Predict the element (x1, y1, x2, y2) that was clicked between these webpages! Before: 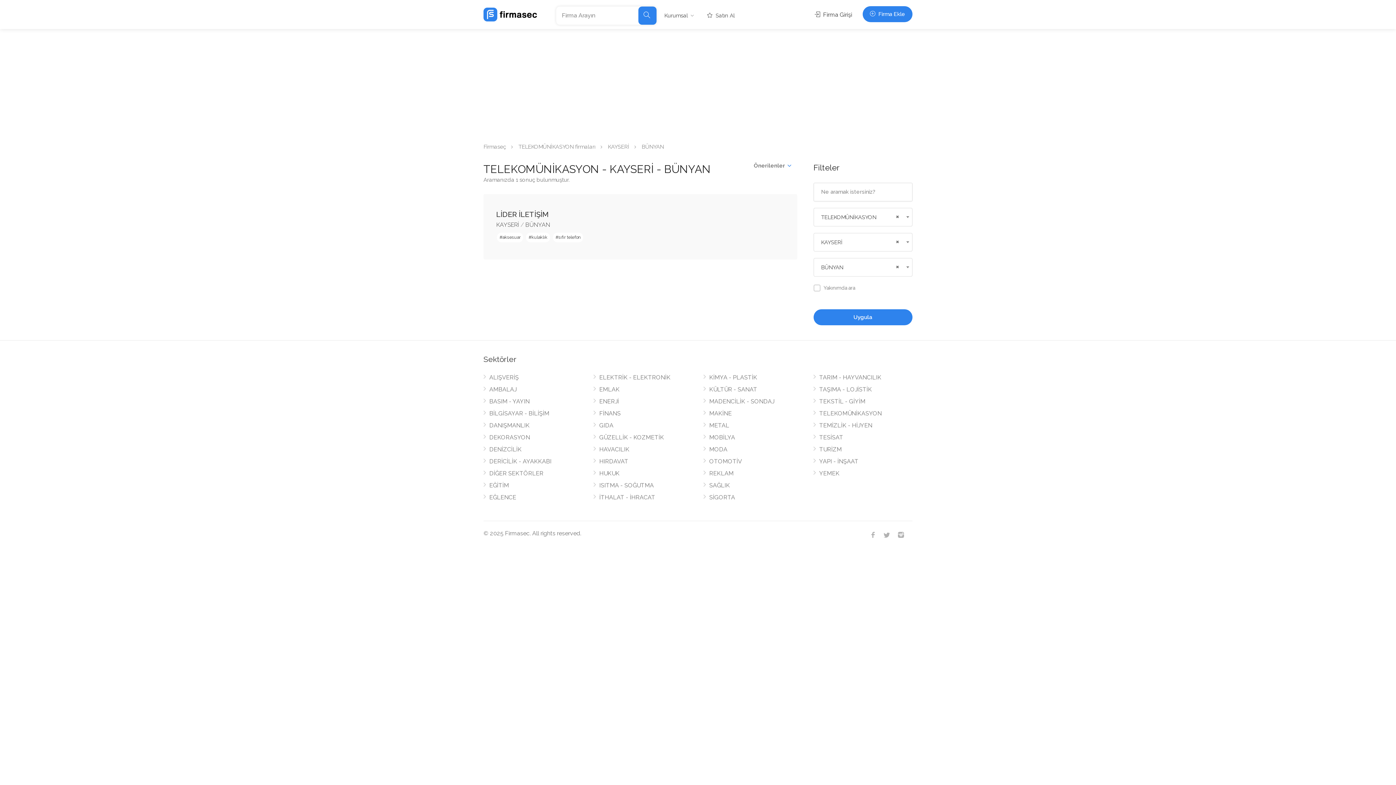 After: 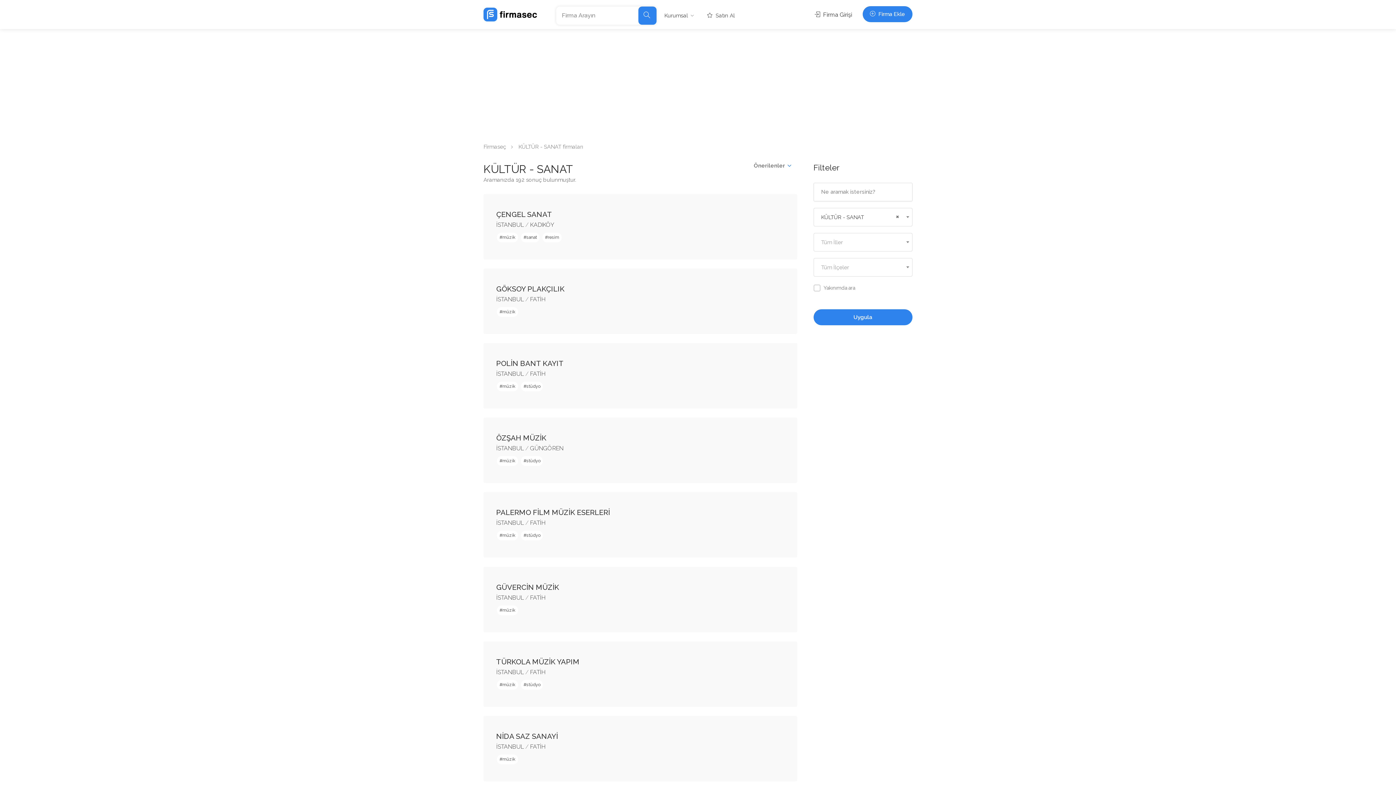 Action: bbox: (703, 385, 757, 396) label: KÜLTÜR - SANAT